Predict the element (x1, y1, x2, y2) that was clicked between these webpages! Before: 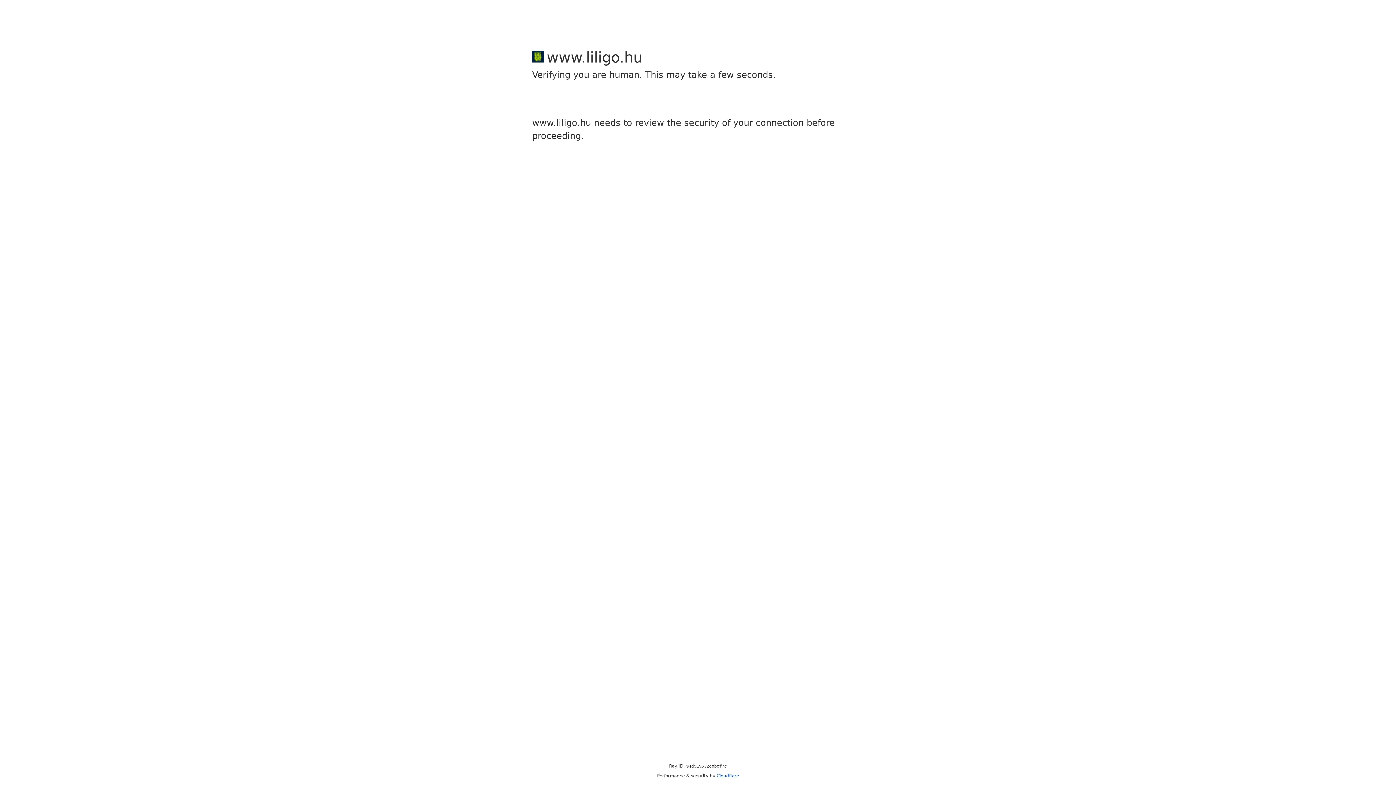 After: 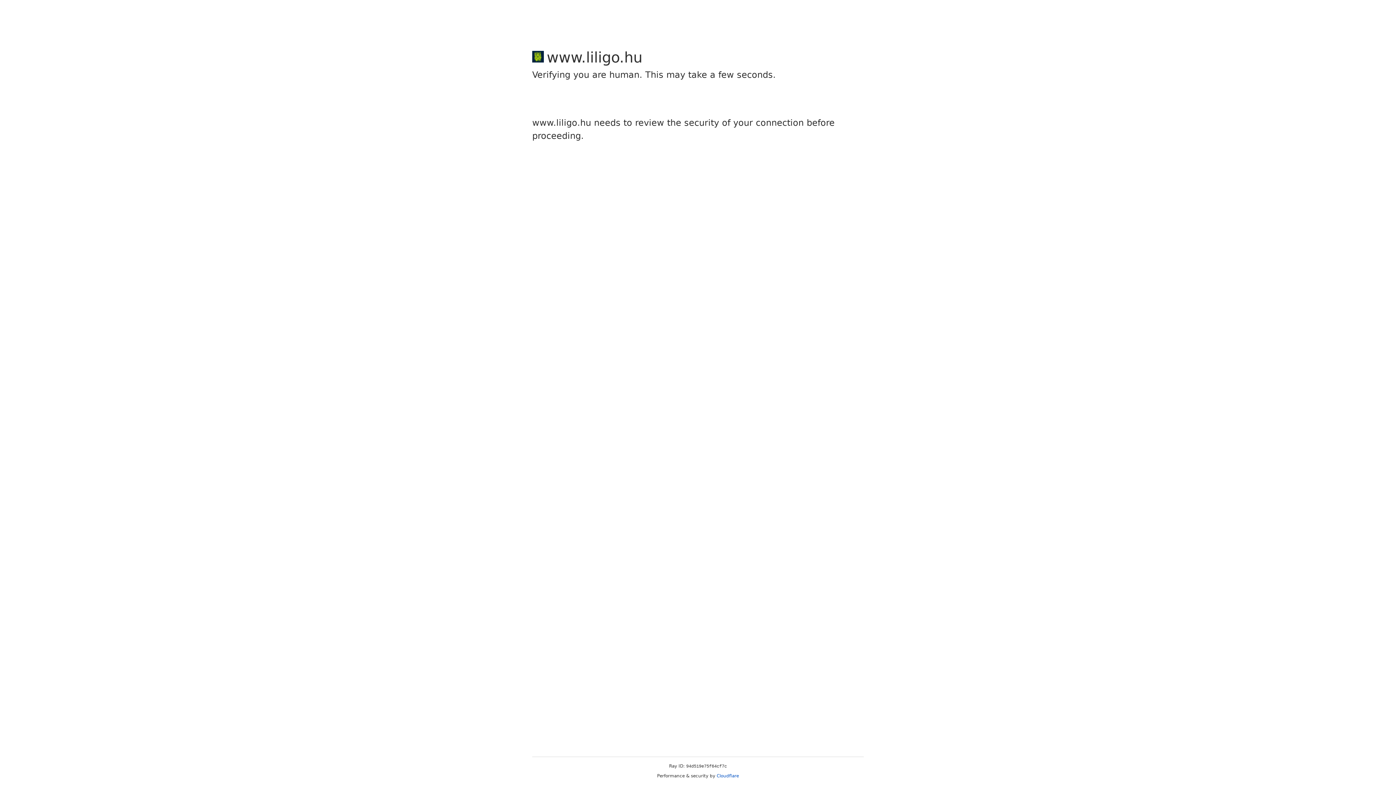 Action: label: Cloudflare bbox: (716, 773, 739, 778)